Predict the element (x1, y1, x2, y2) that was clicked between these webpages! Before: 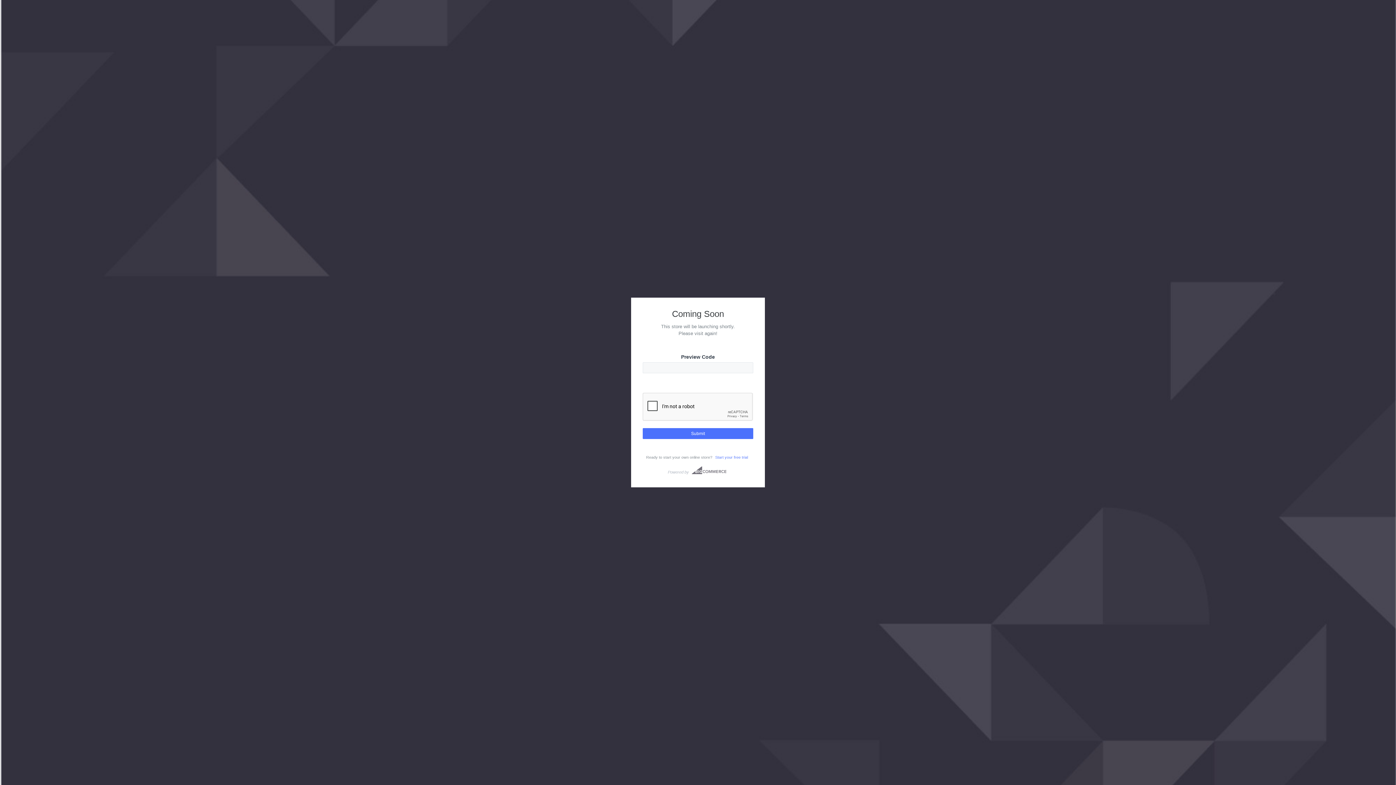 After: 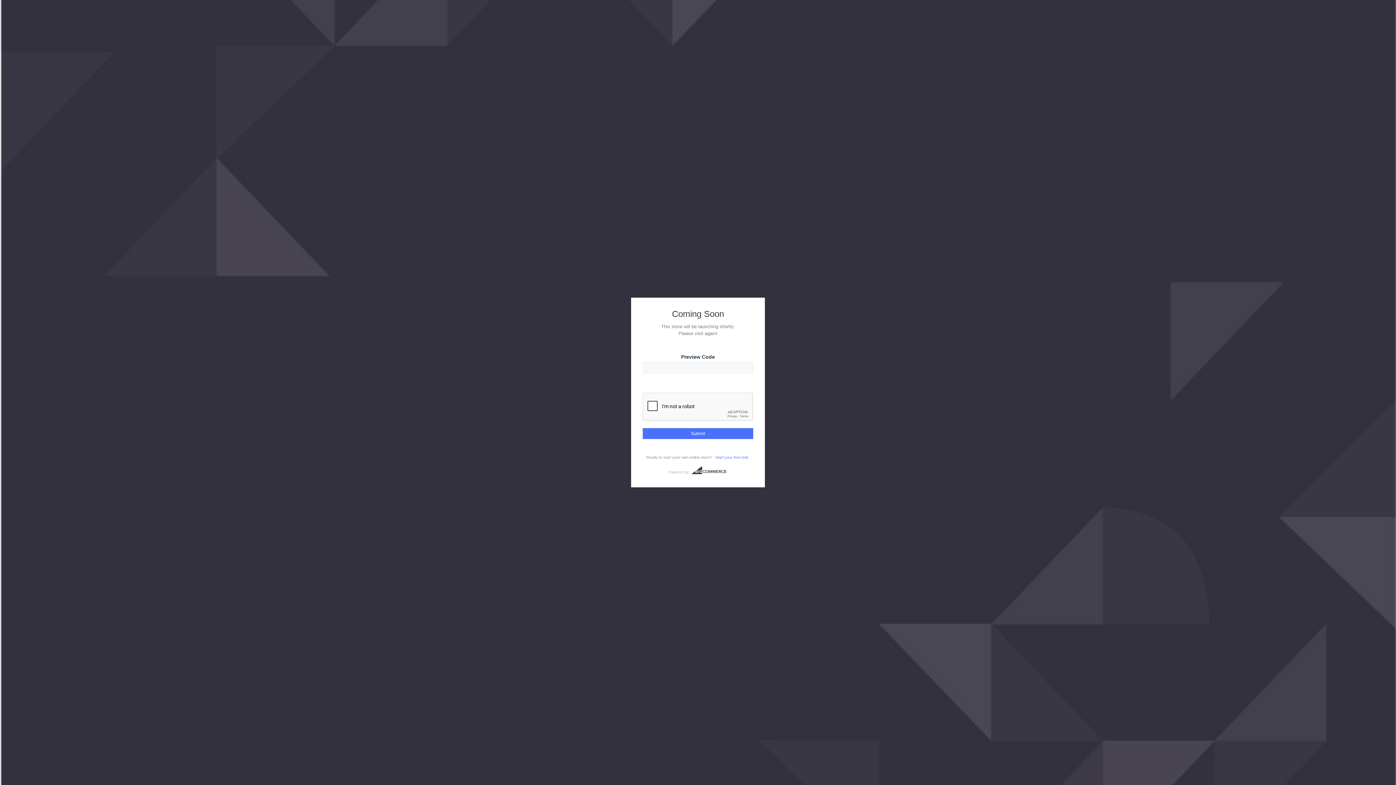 Action: label: Bigcommerce bbox: (692, 464, 726, 475)